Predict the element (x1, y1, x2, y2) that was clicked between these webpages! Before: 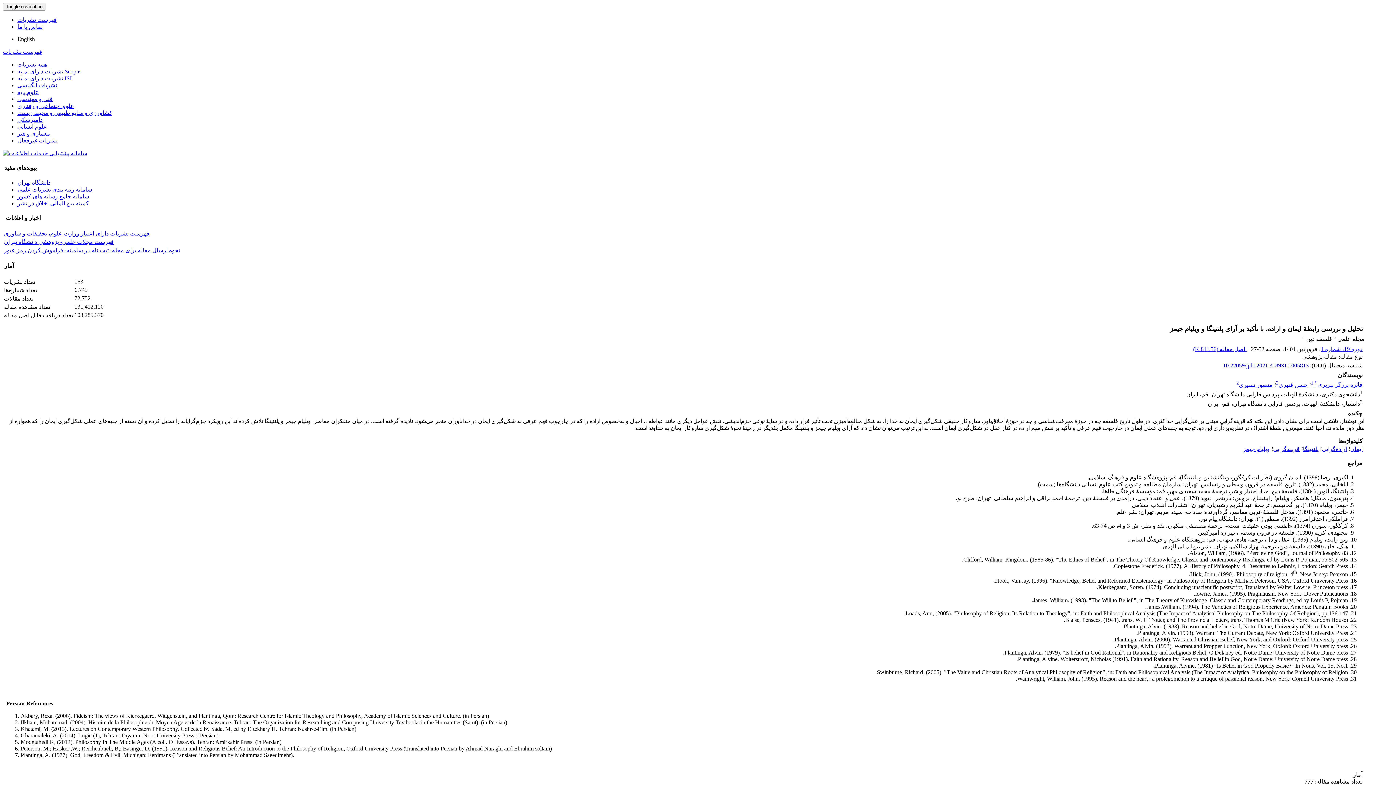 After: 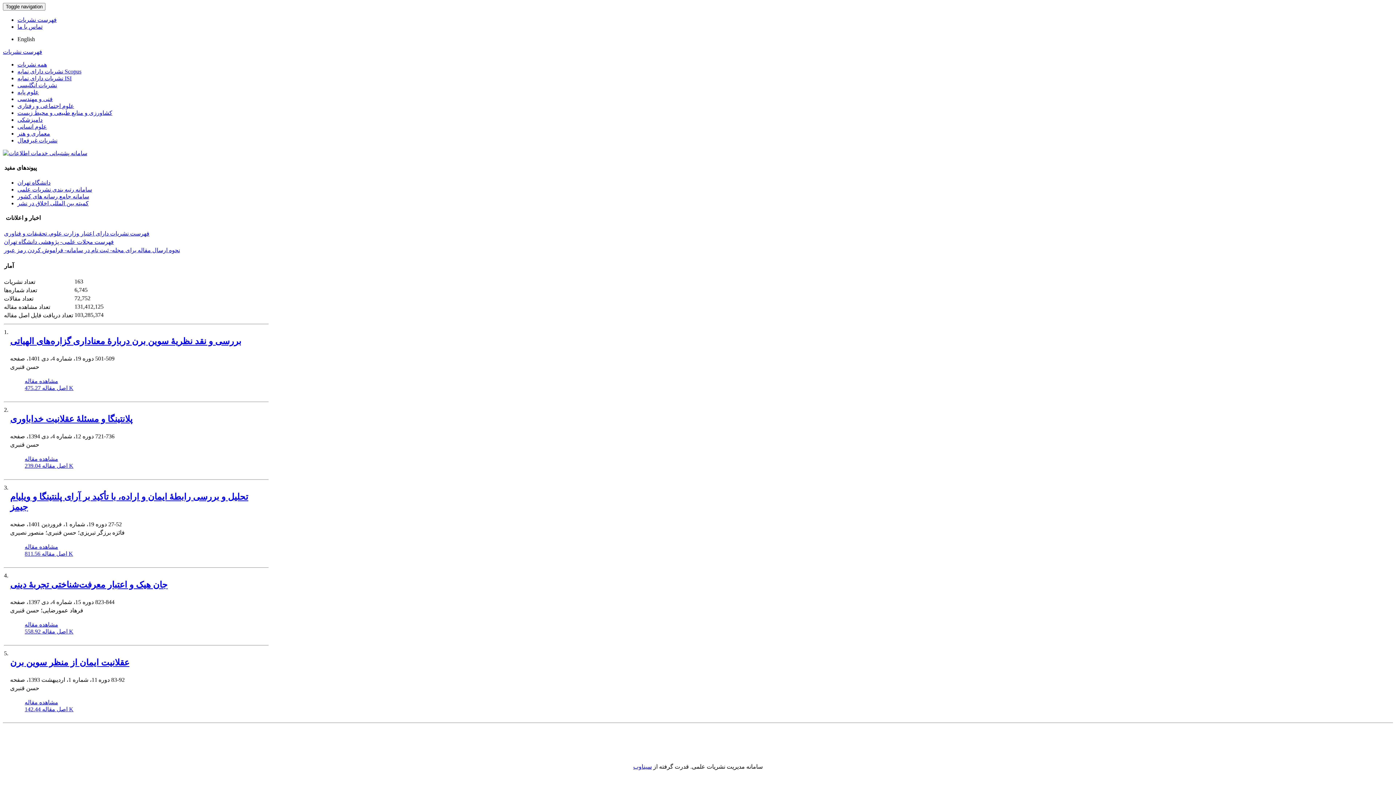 Action: bbox: (1278, 381, 1308, 387) label: حسن قنبری